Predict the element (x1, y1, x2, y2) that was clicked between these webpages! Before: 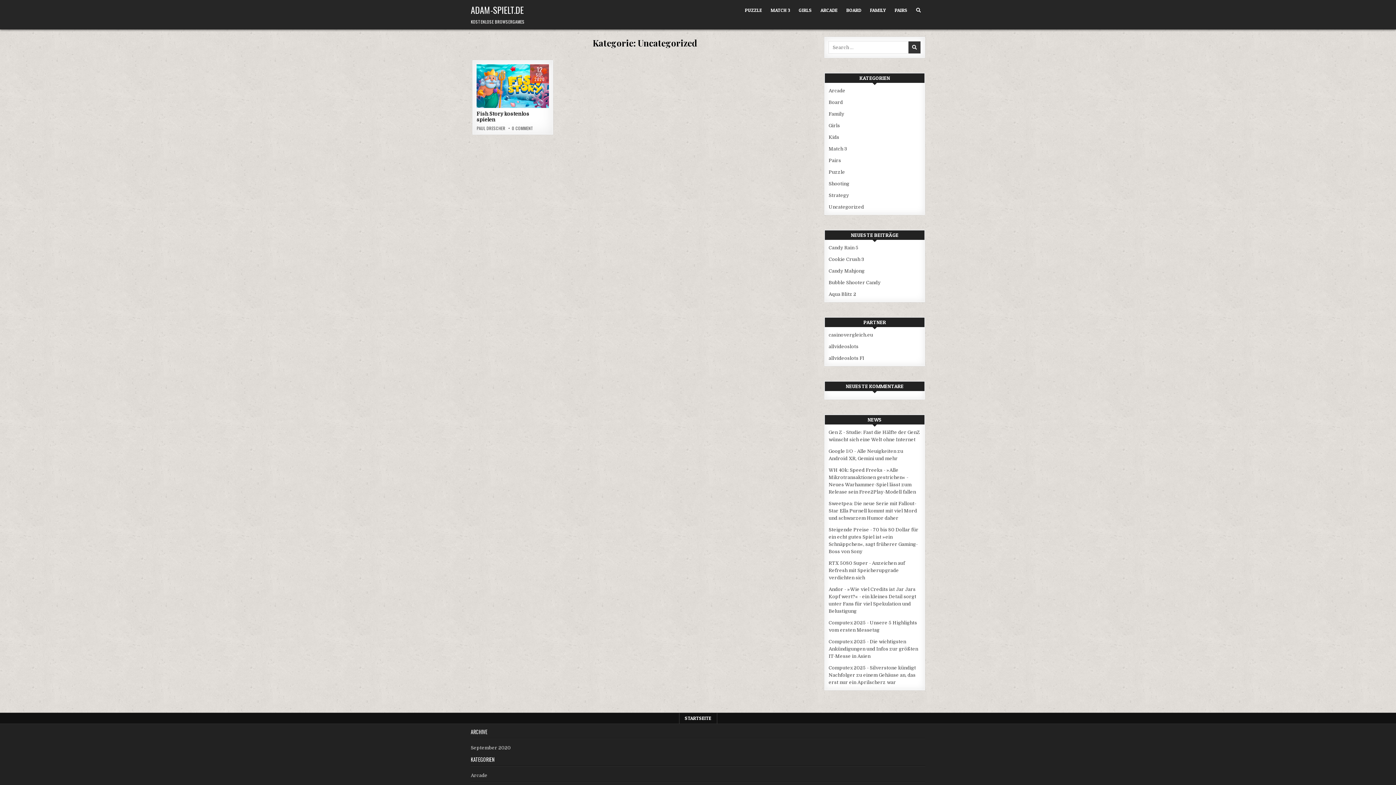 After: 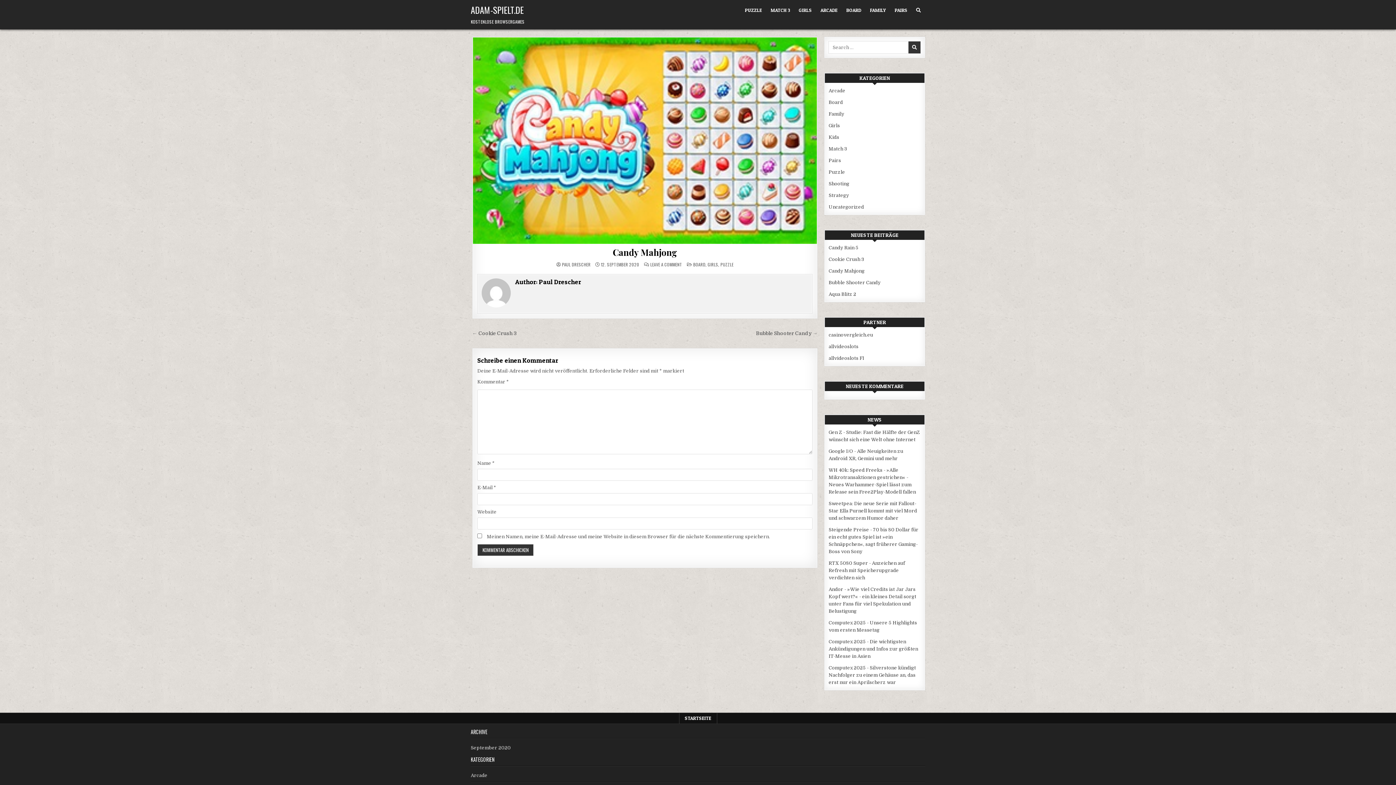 Action: label: Candy Mahjong bbox: (828, 268, 864, 273)